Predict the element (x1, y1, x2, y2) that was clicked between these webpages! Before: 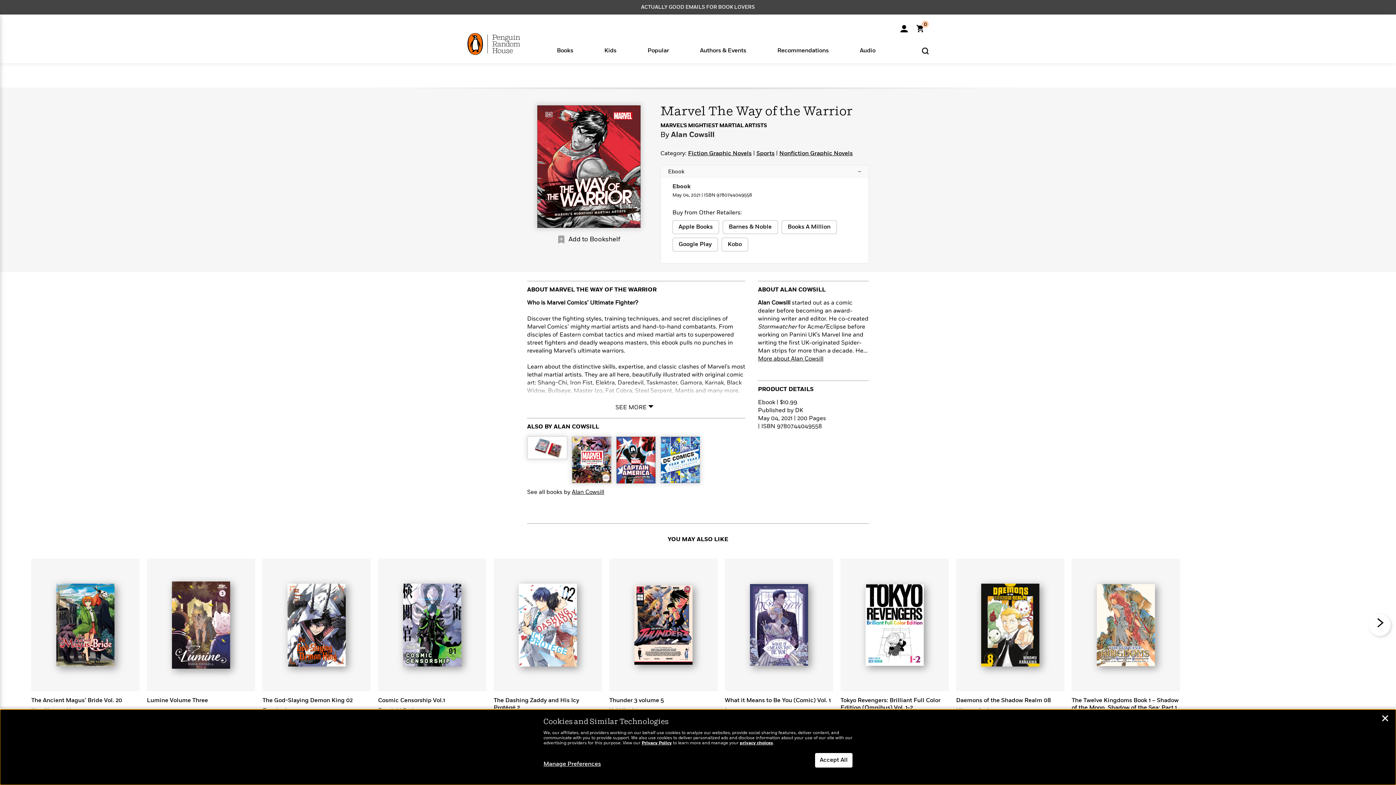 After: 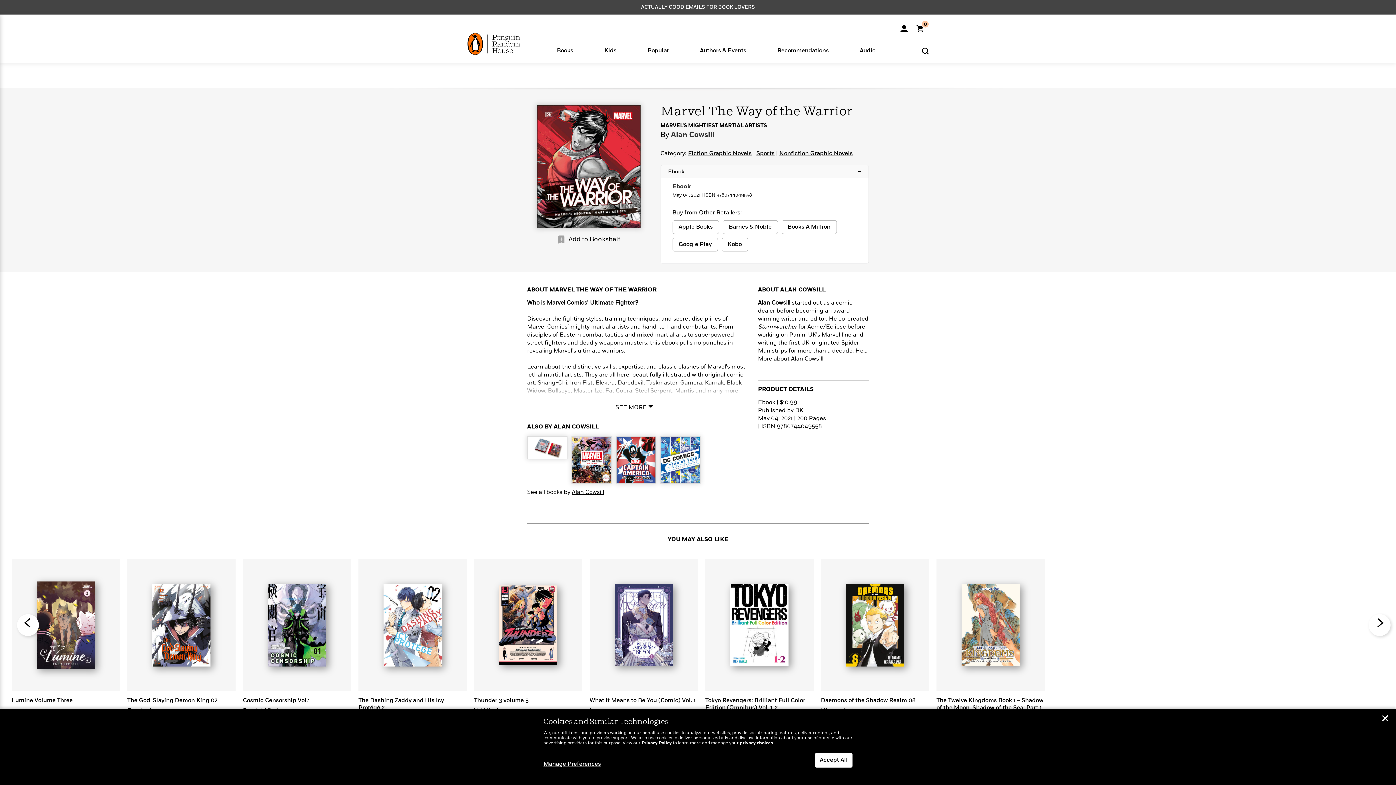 Action: bbox: (1369, 614, 1390, 636) label: Next